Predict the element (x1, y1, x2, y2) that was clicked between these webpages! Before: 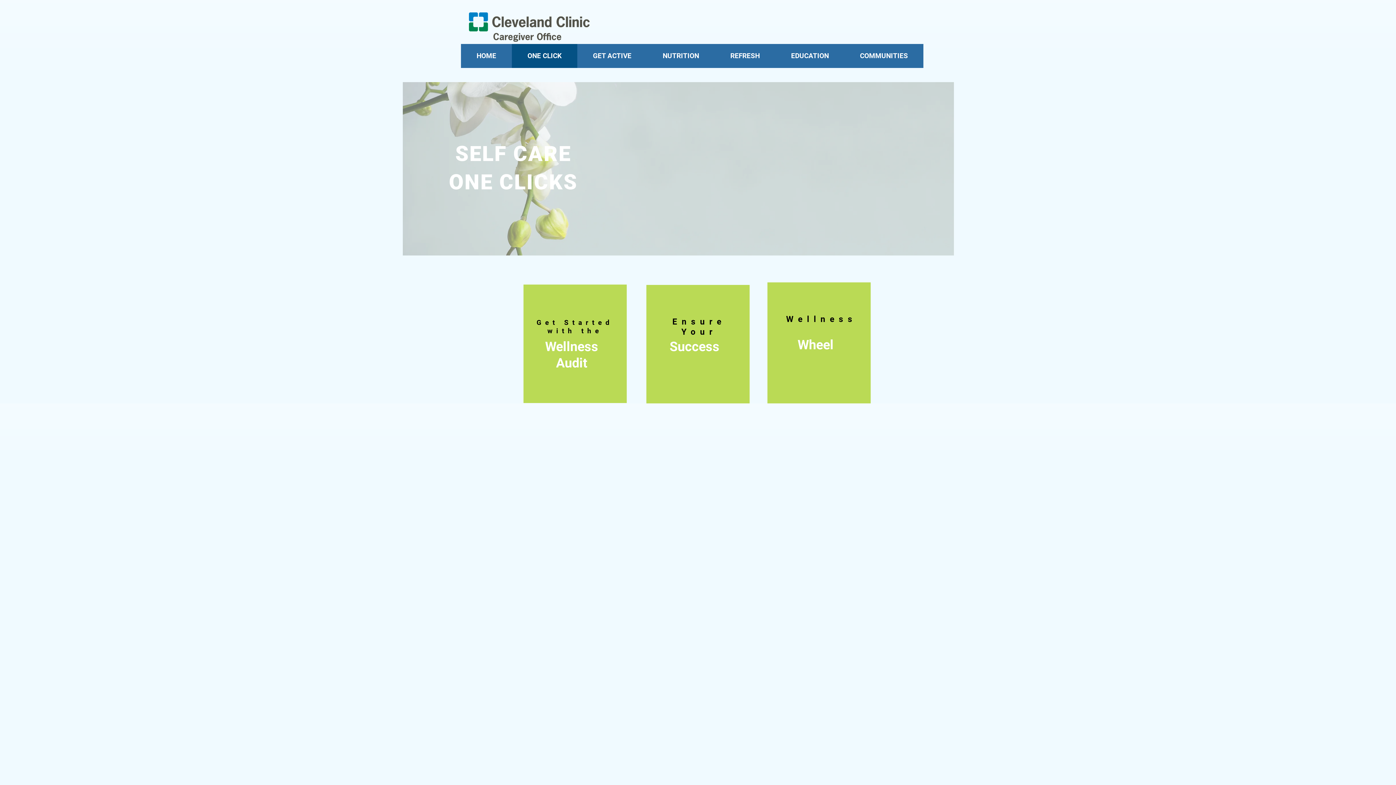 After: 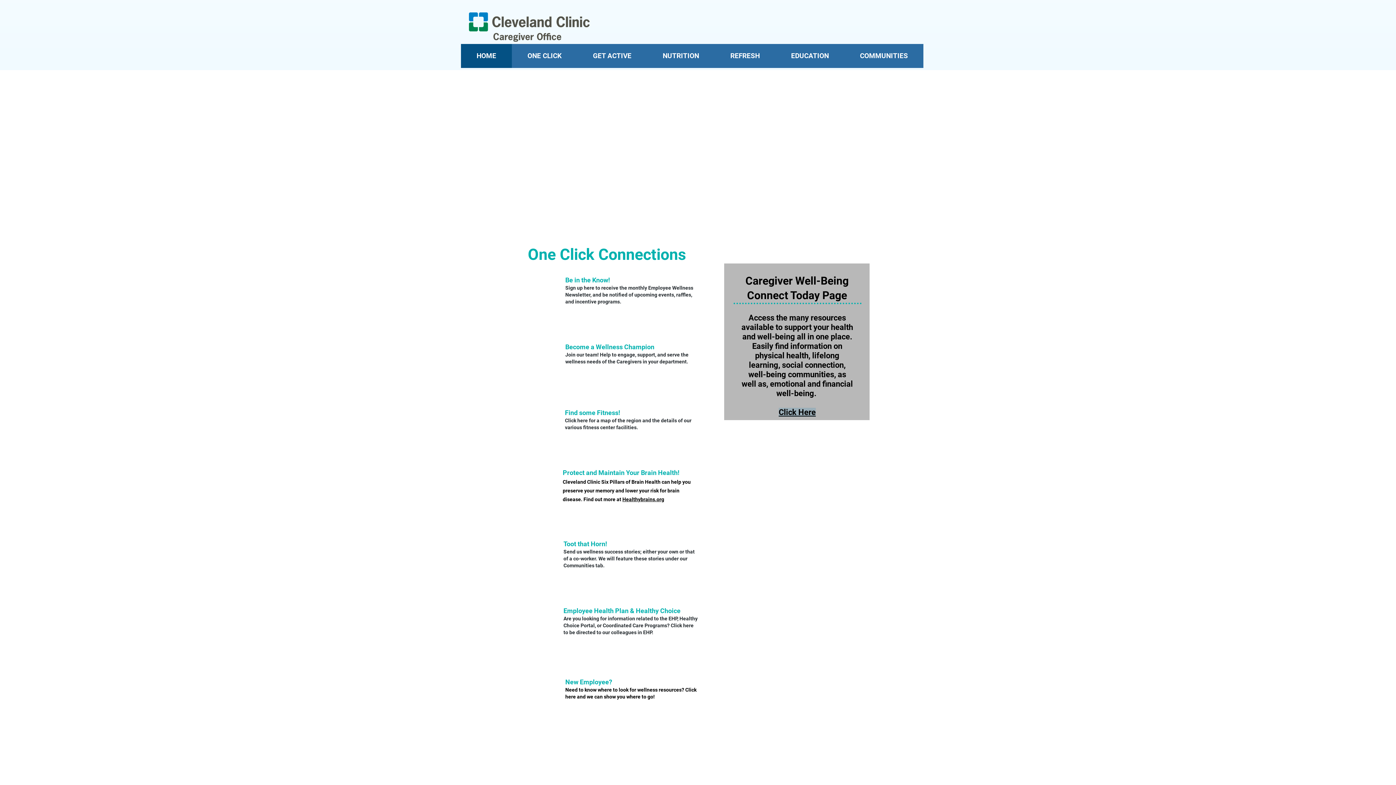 Action: label: HOME bbox: (461, 44, 512, 68)